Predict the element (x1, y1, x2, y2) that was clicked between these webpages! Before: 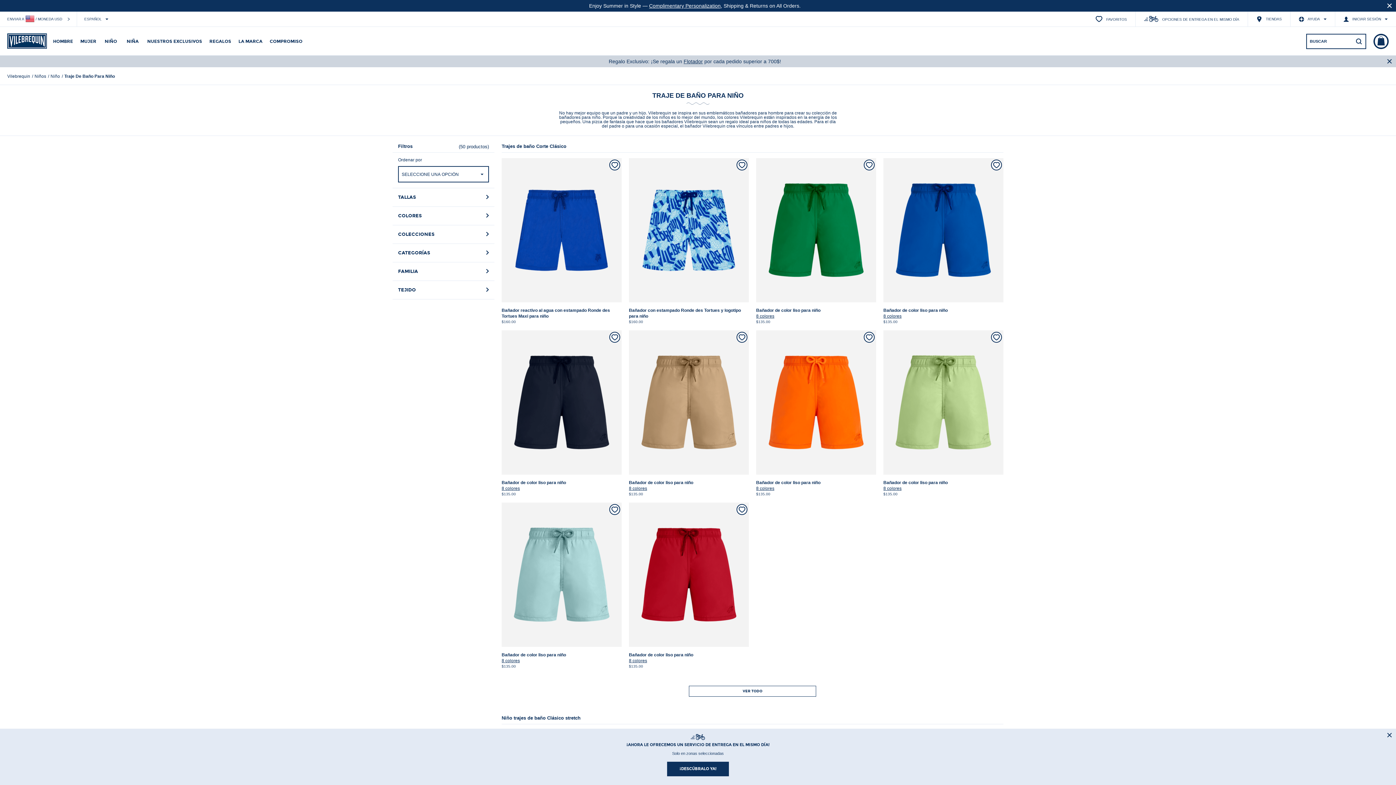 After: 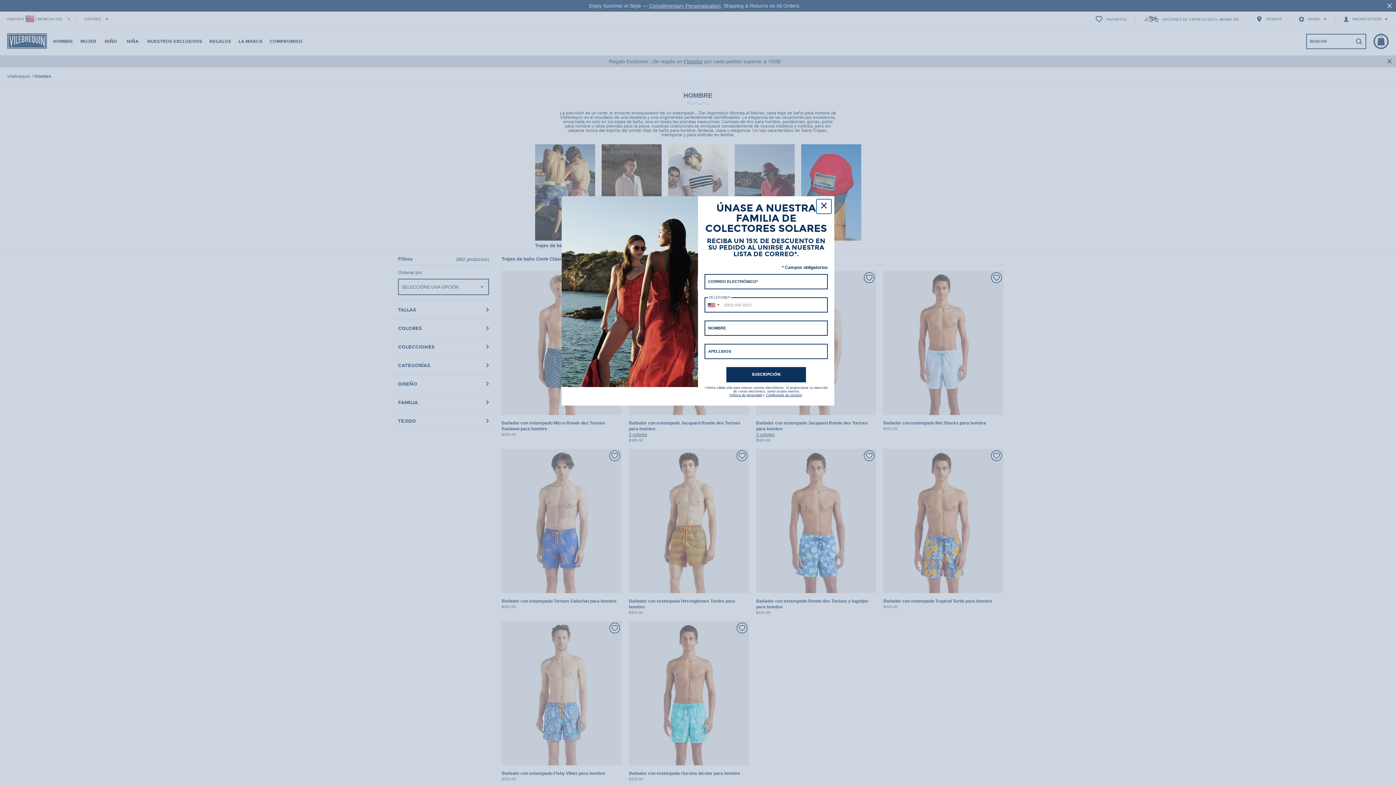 Action: bbox: (49, 37, 76, 55) label: HOMBRE